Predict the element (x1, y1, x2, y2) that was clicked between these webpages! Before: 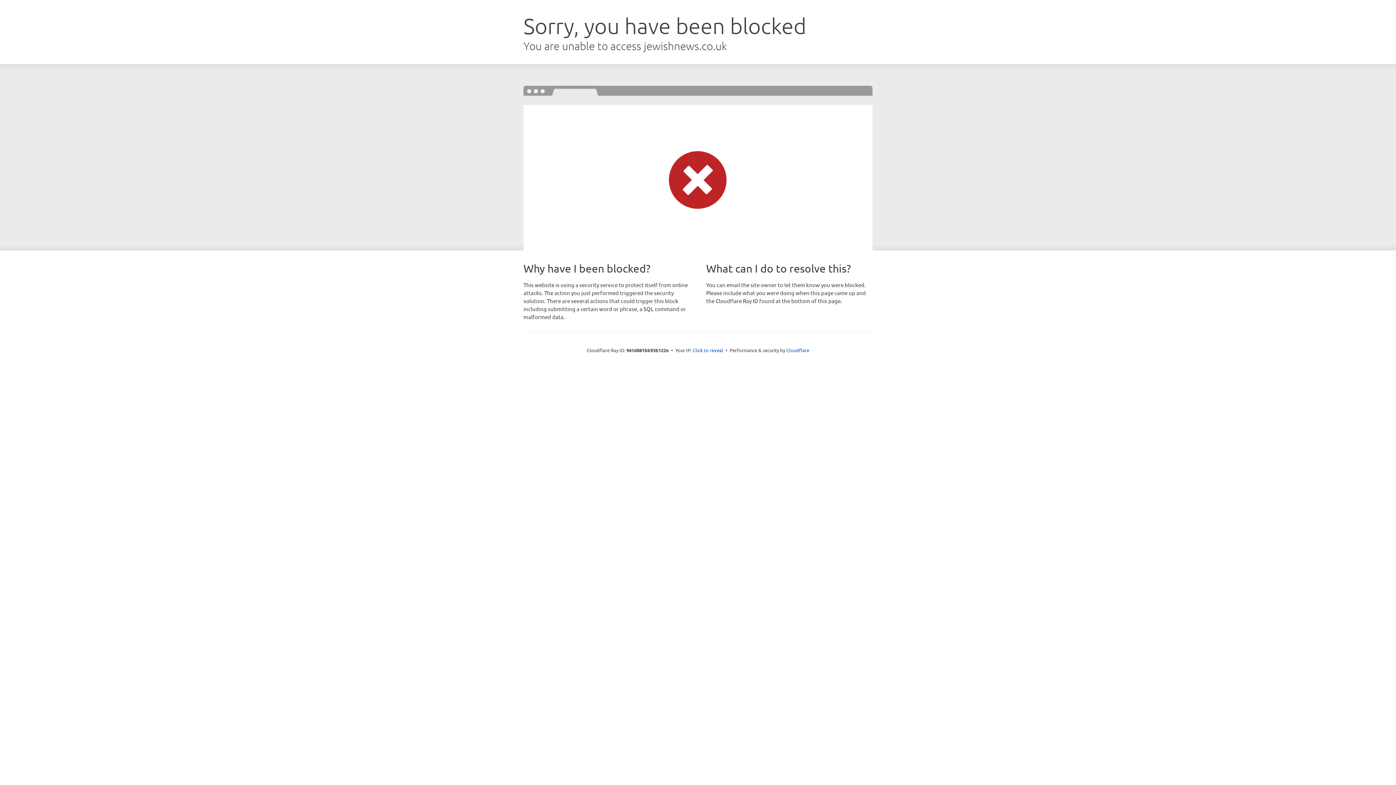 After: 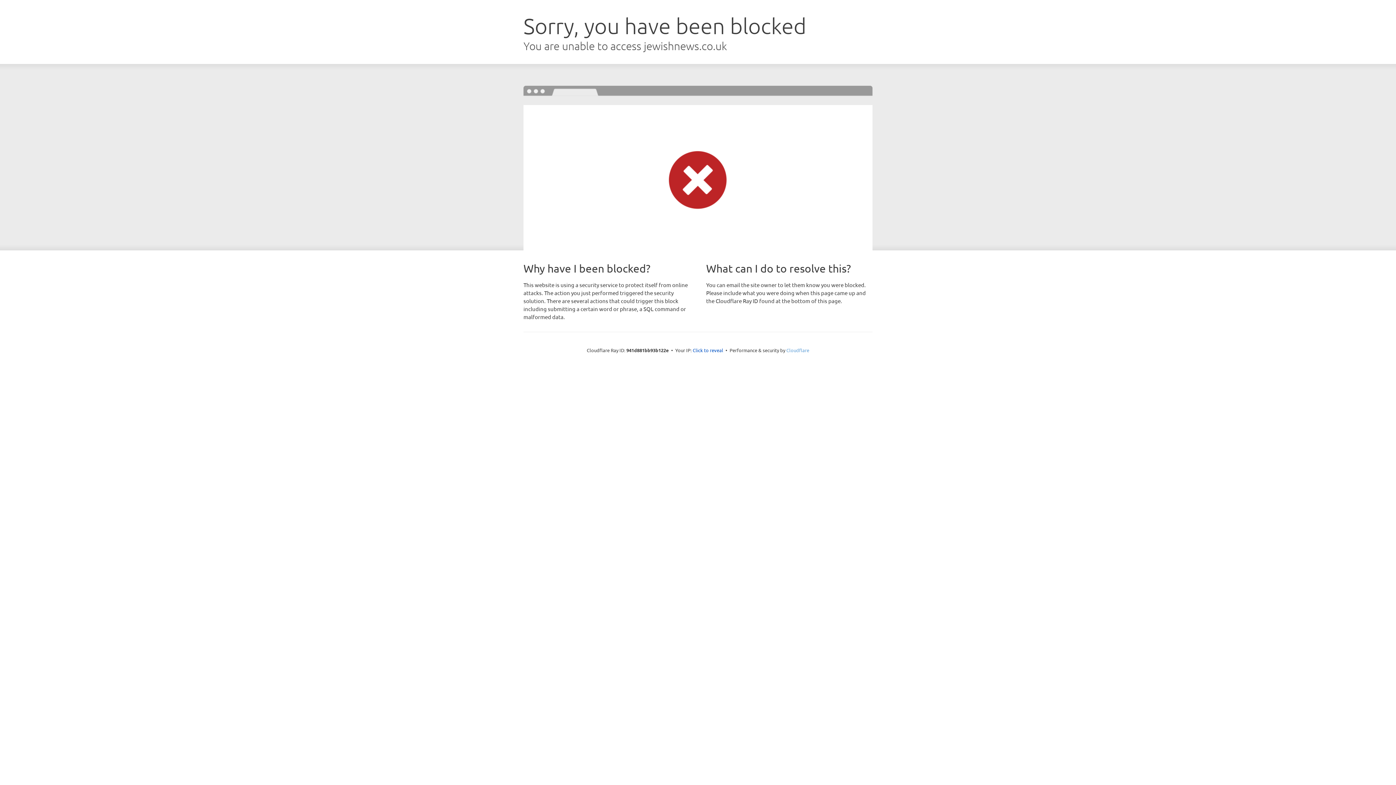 Action: bbox: (786, 347, 809, 353) label: Cloudflare